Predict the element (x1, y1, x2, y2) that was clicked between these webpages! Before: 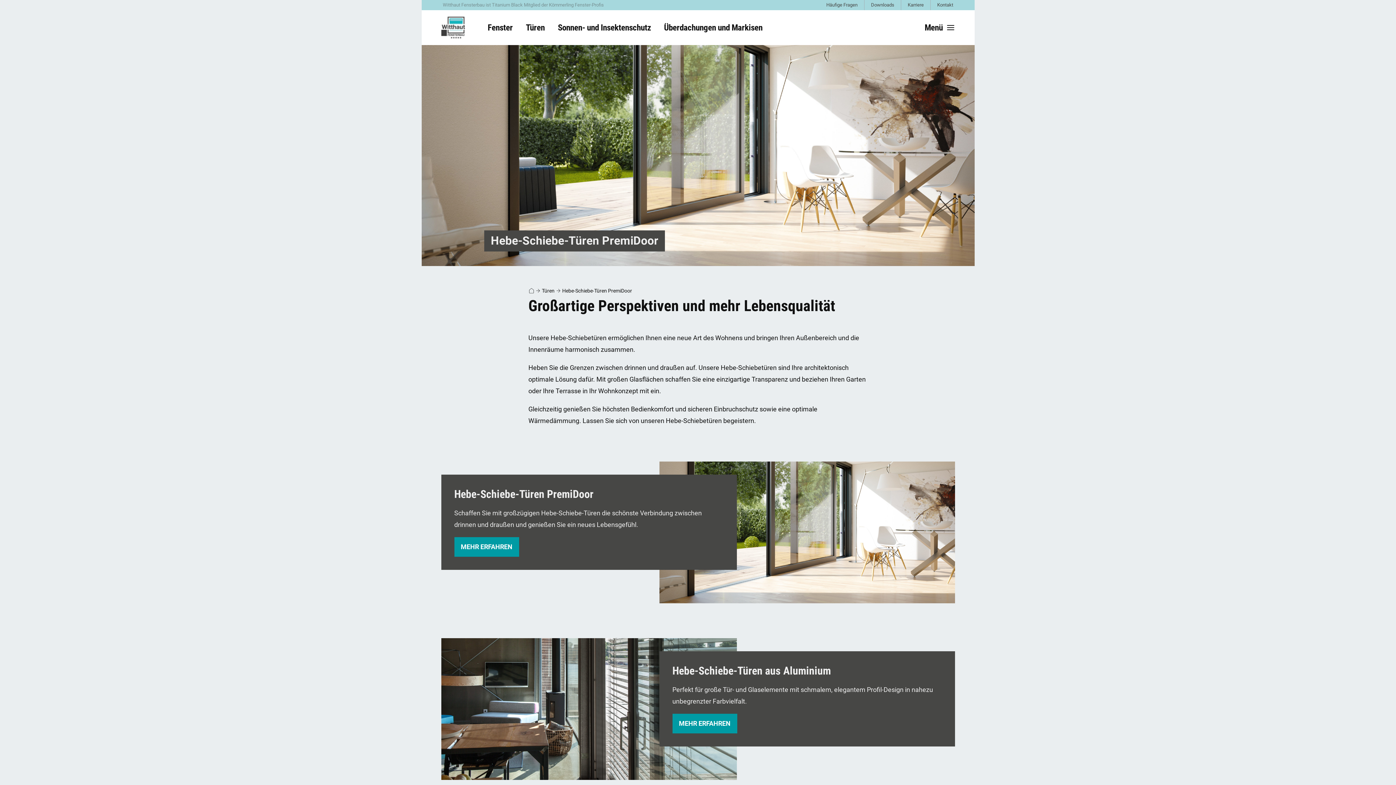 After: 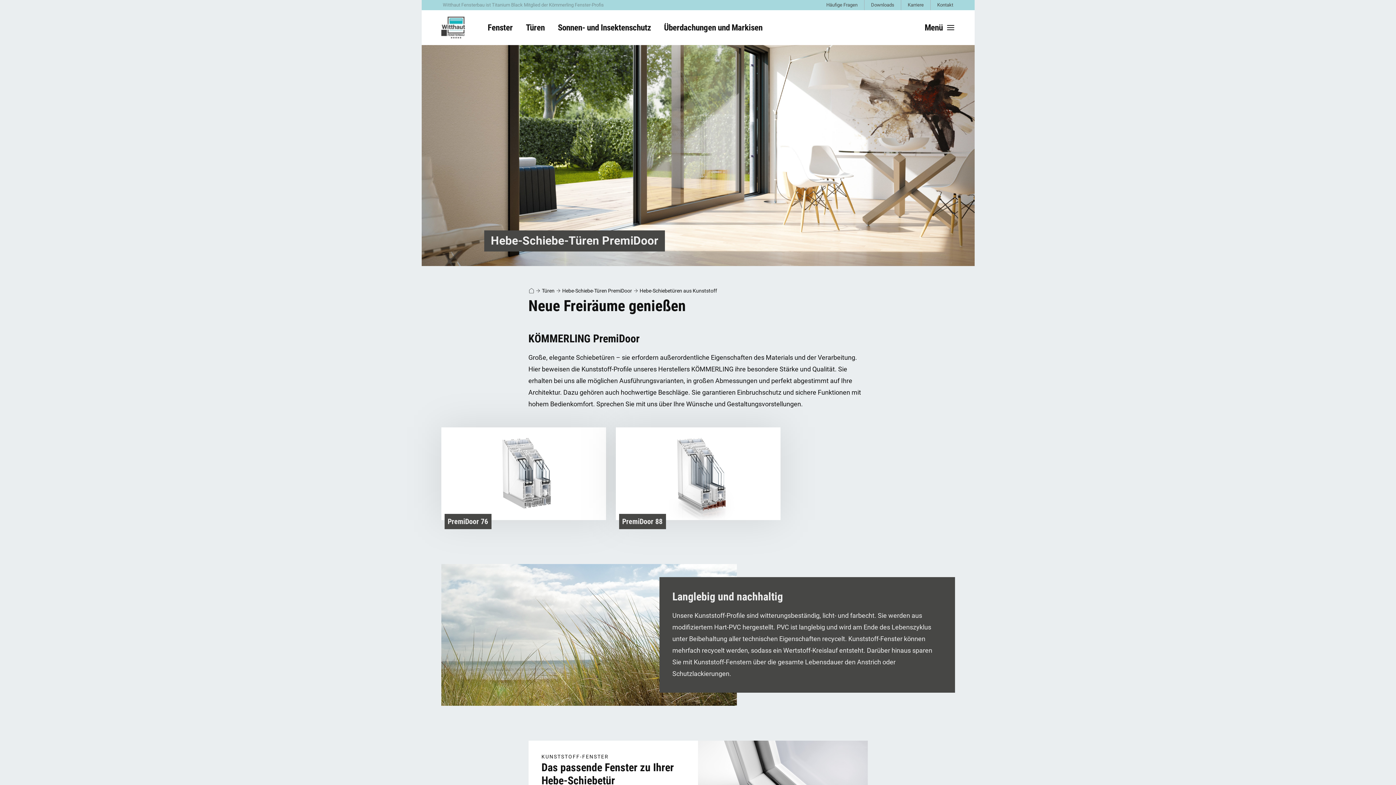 Action: bbox: (454, 537, 519, 557) label: MEHR ERFAHREN